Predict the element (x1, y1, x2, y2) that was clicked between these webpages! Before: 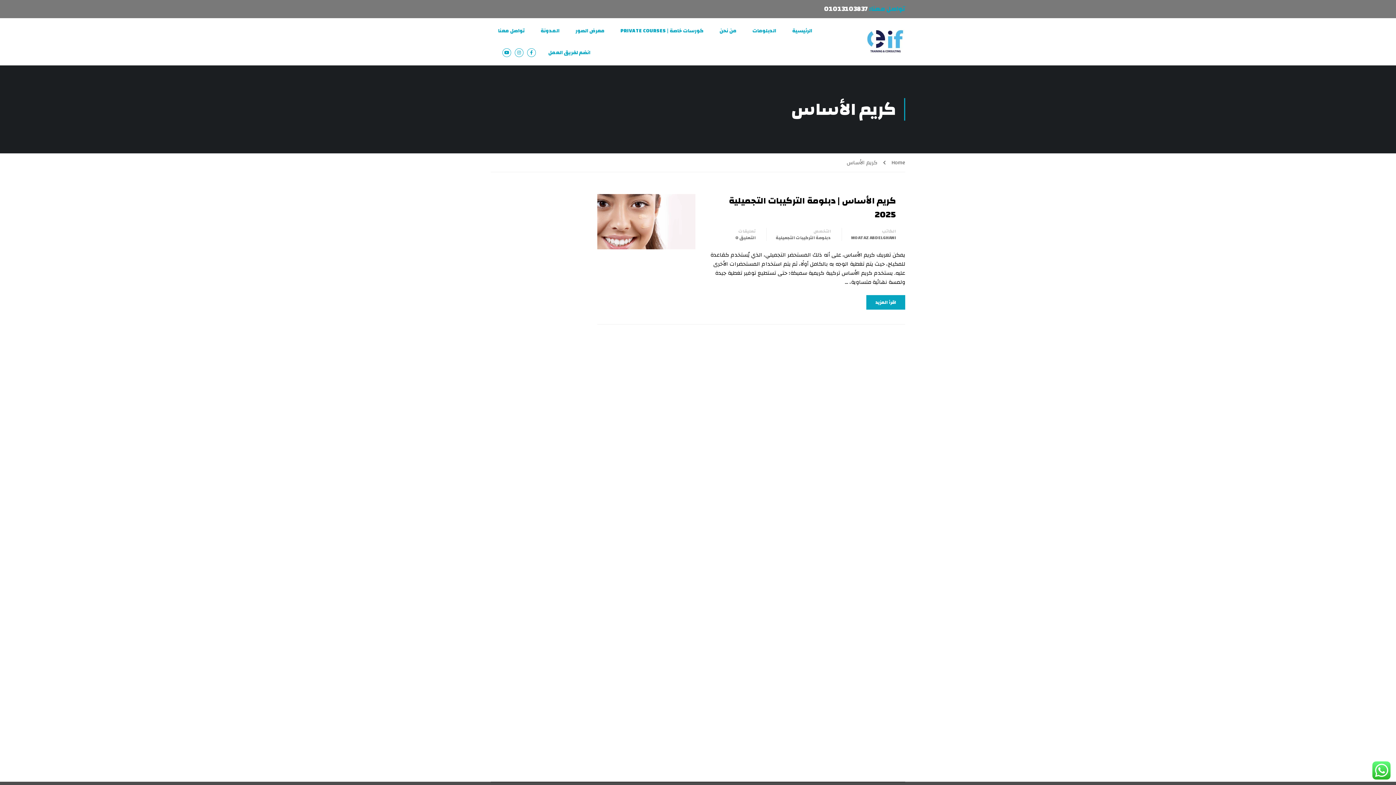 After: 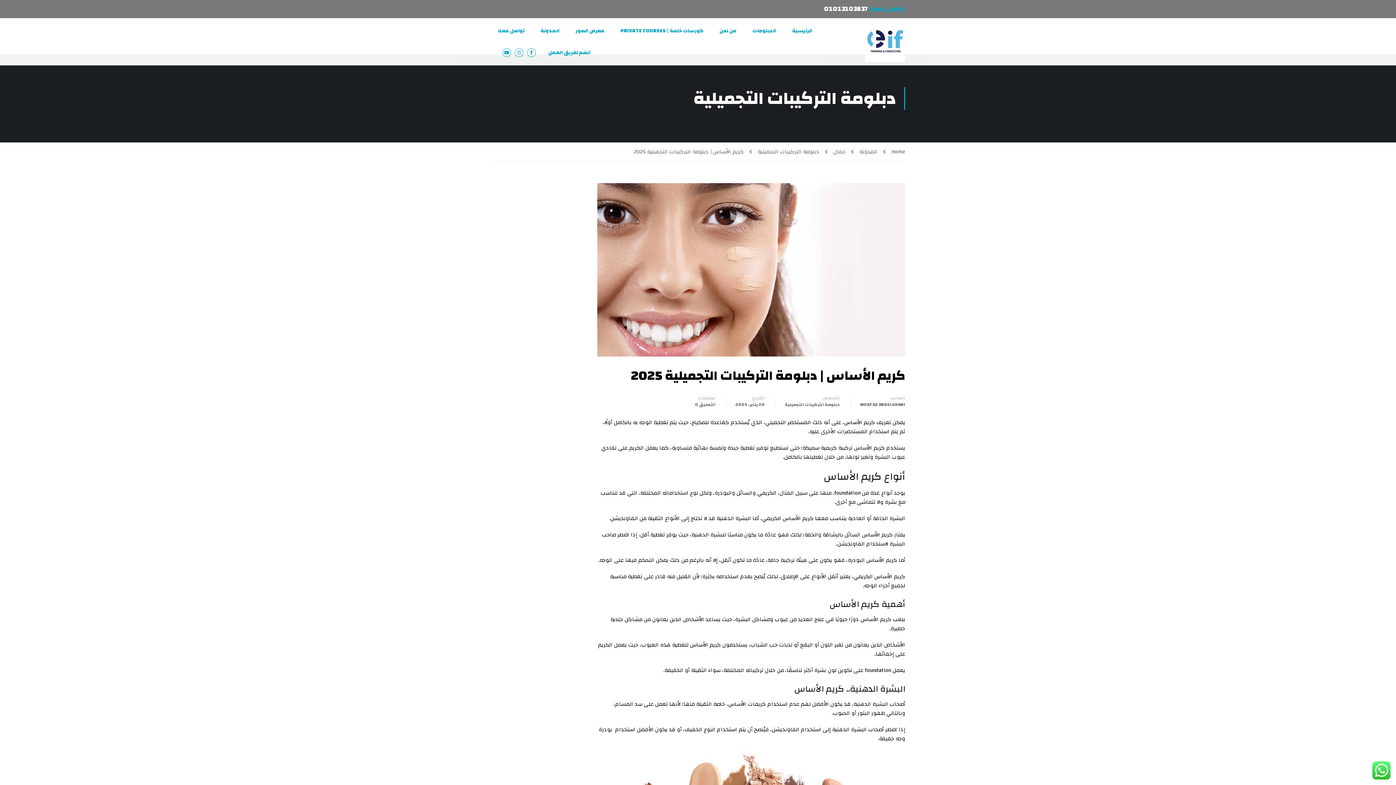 Action: bbox: (597, 216, 695, 226)